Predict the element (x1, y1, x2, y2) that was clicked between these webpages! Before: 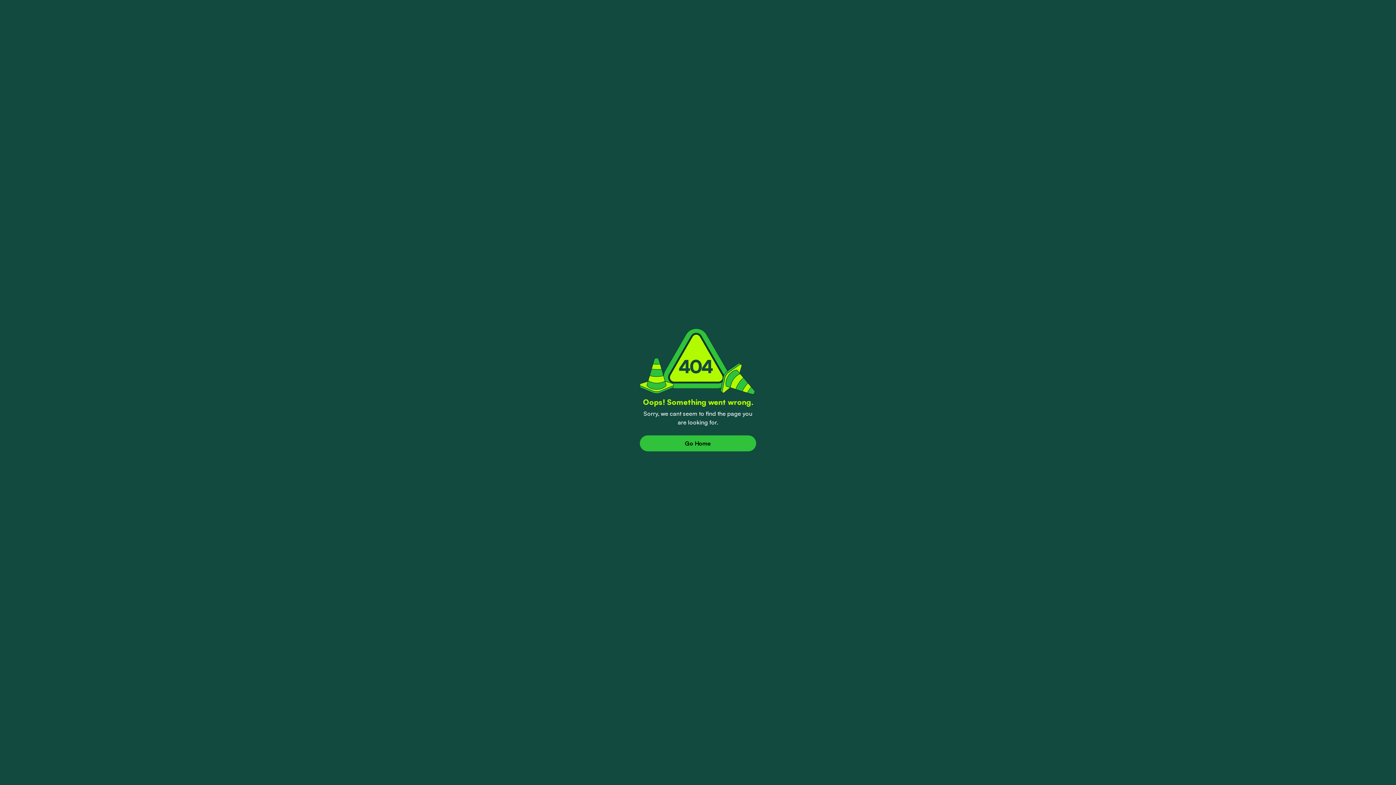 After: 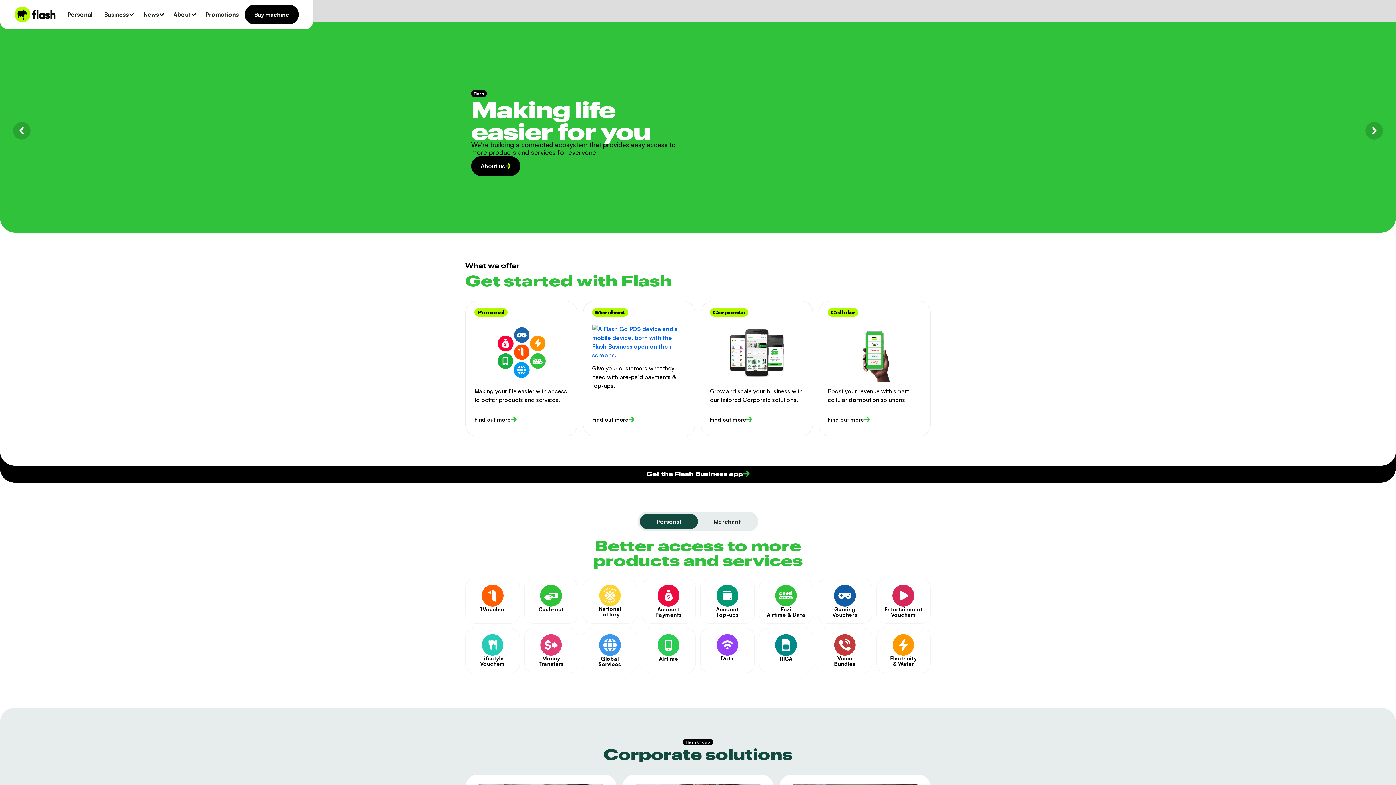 Action: label: Go Home bbox: (640, 435, 756, 451)